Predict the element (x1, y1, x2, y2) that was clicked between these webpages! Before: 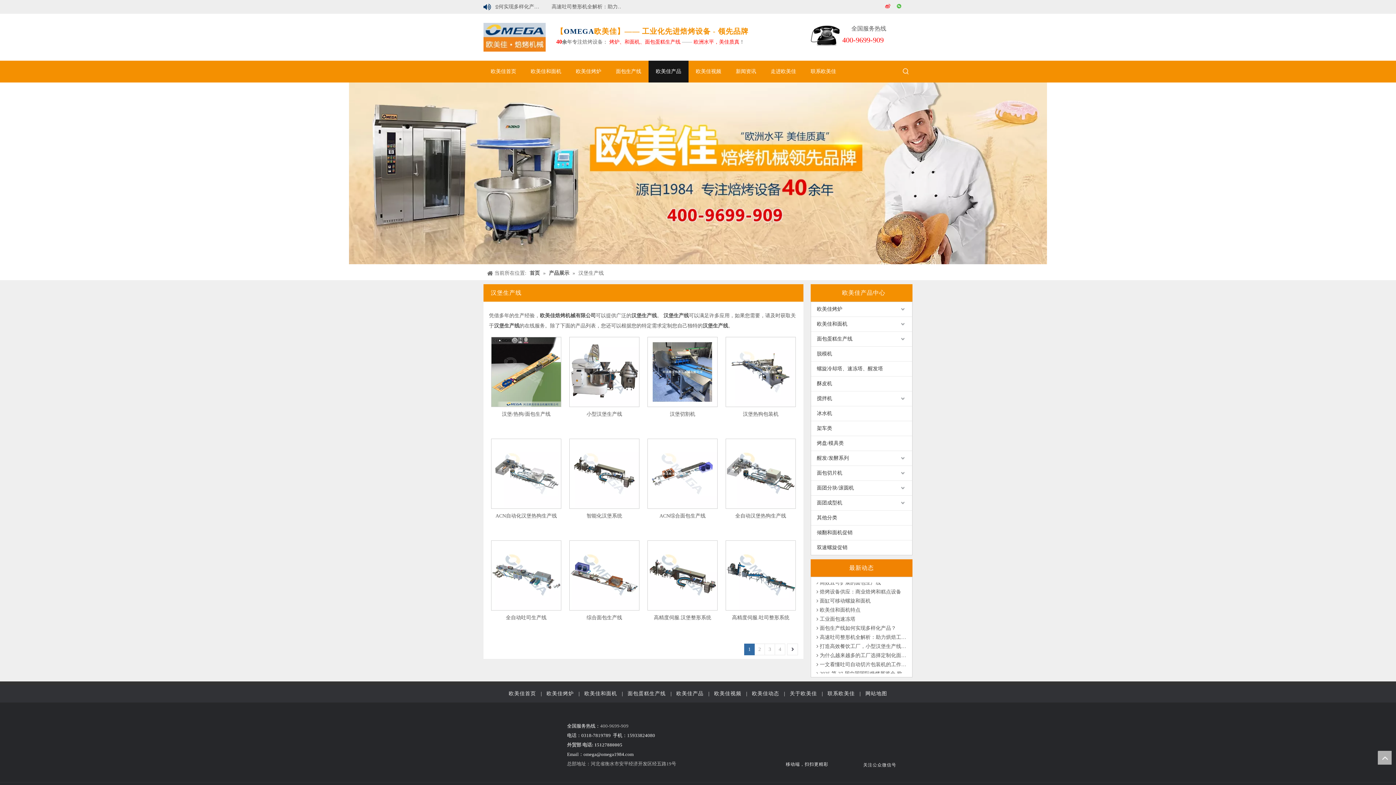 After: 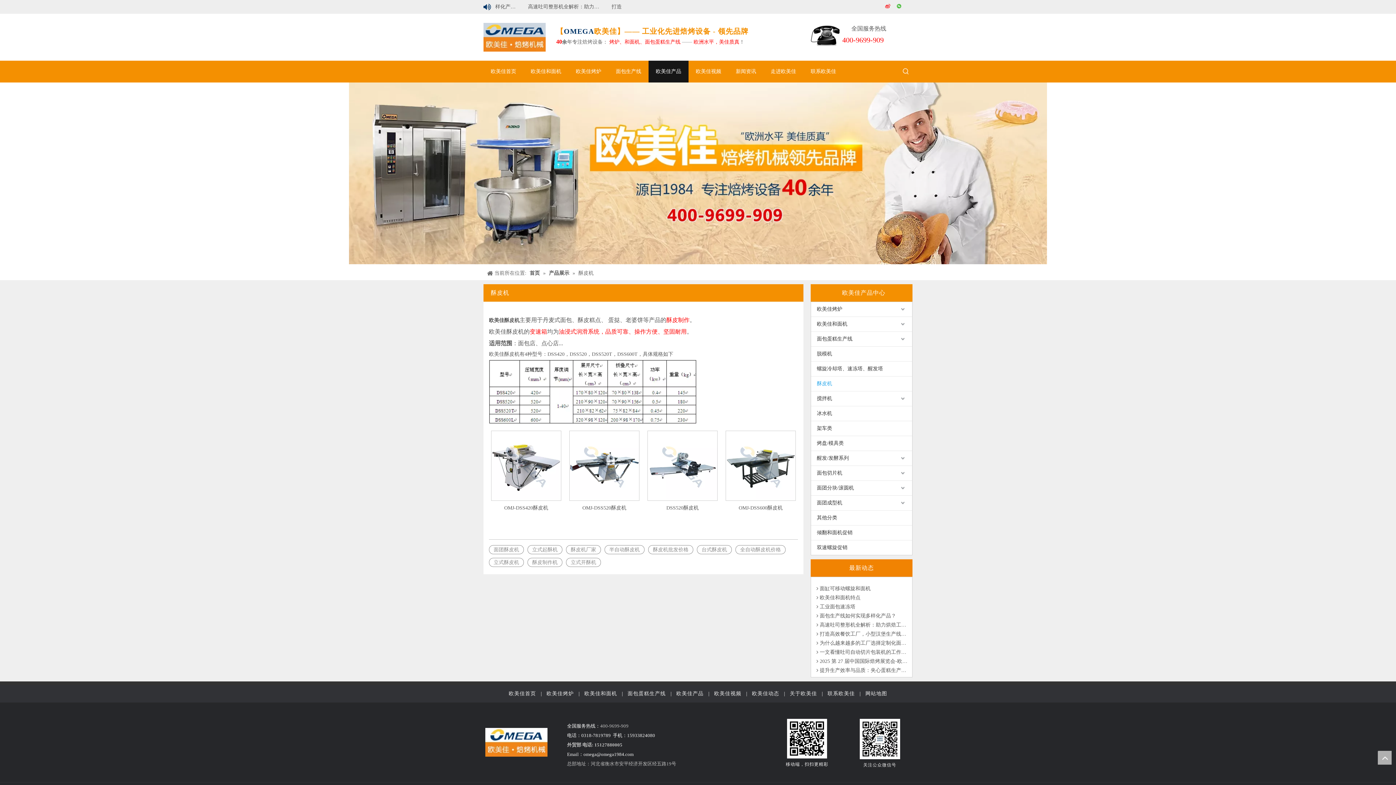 Action: label: 酥皮机 bbox: (811, 376, 912, 391)